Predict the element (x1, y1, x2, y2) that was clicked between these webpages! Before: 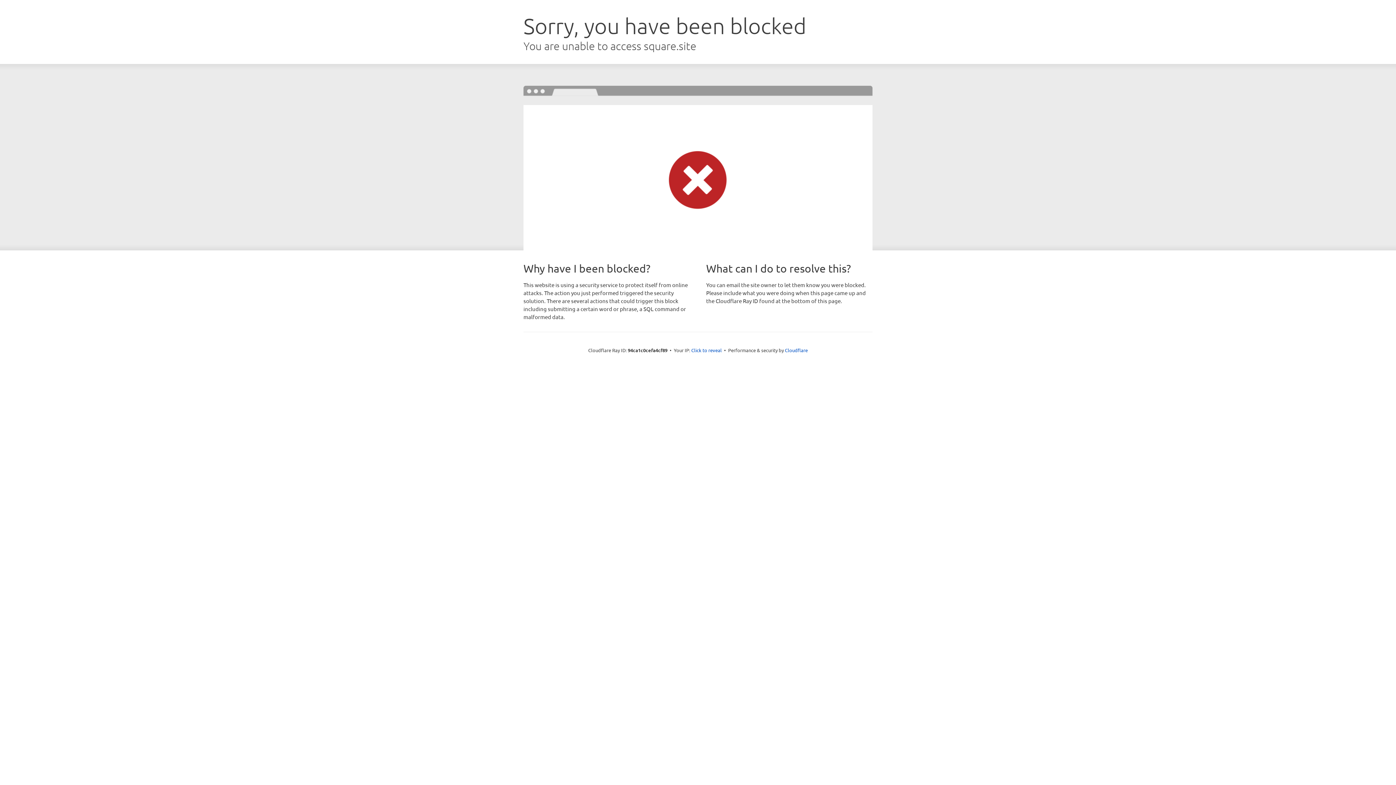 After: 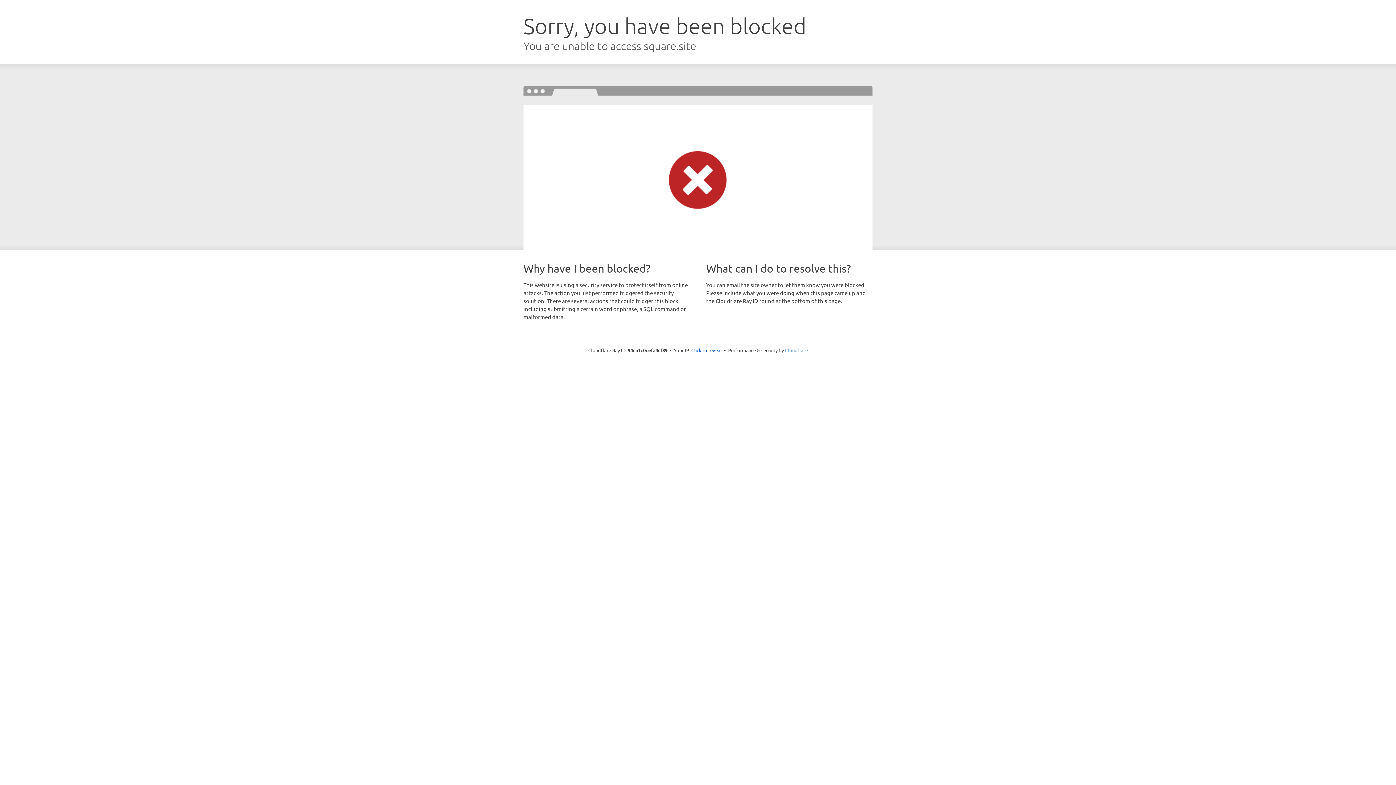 Action: bbox: (785, 347, 808, 353) label: Cloudflare